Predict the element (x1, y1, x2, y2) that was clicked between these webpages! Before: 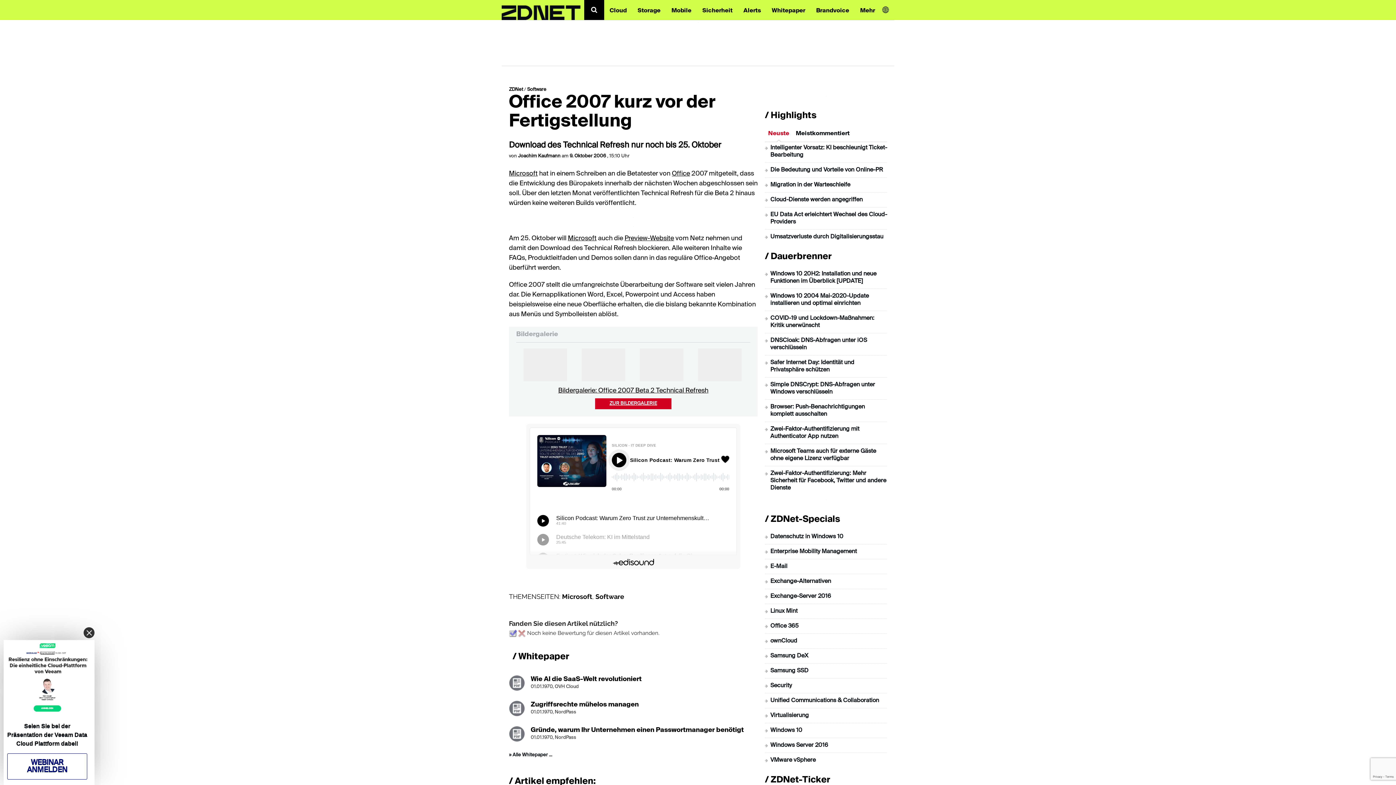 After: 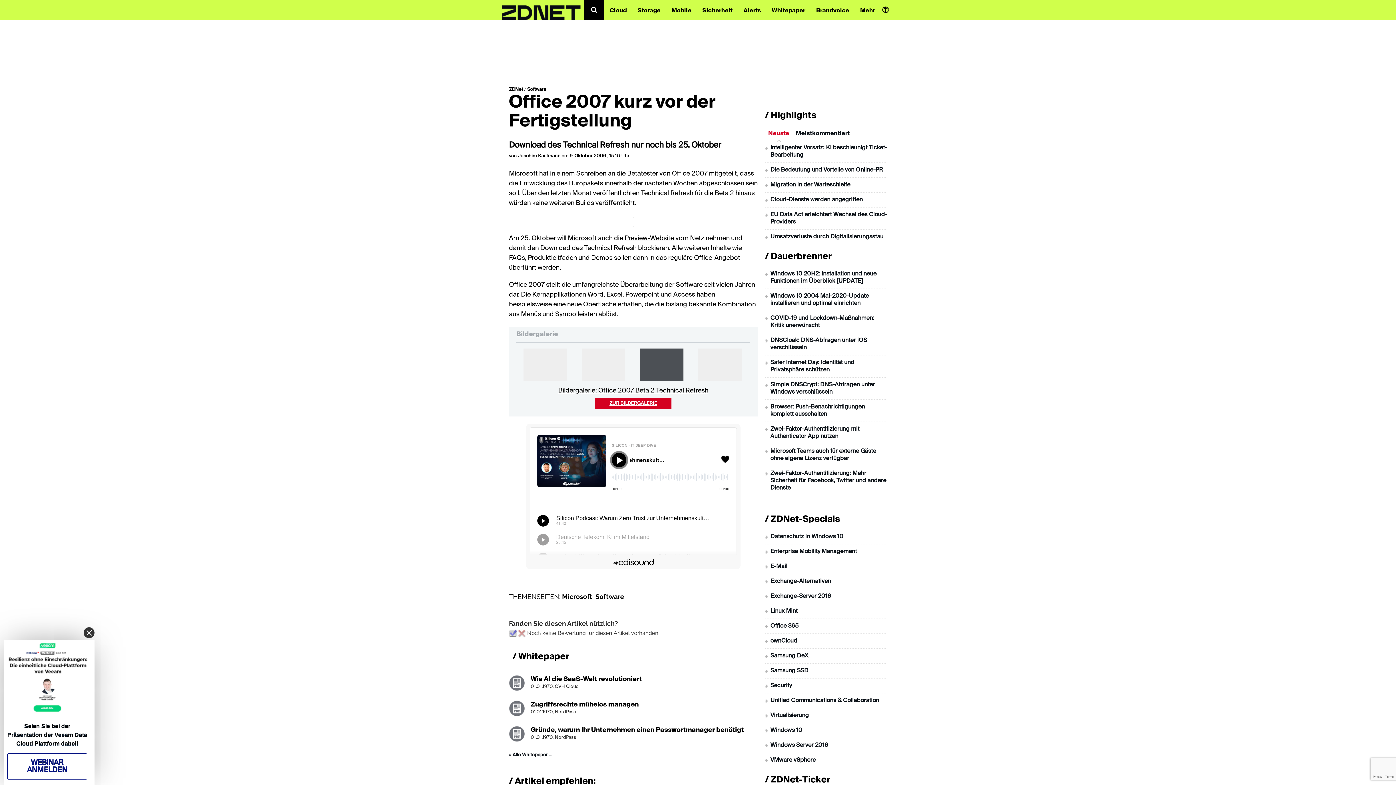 Action: bbox: (640, 348, 683, 381)